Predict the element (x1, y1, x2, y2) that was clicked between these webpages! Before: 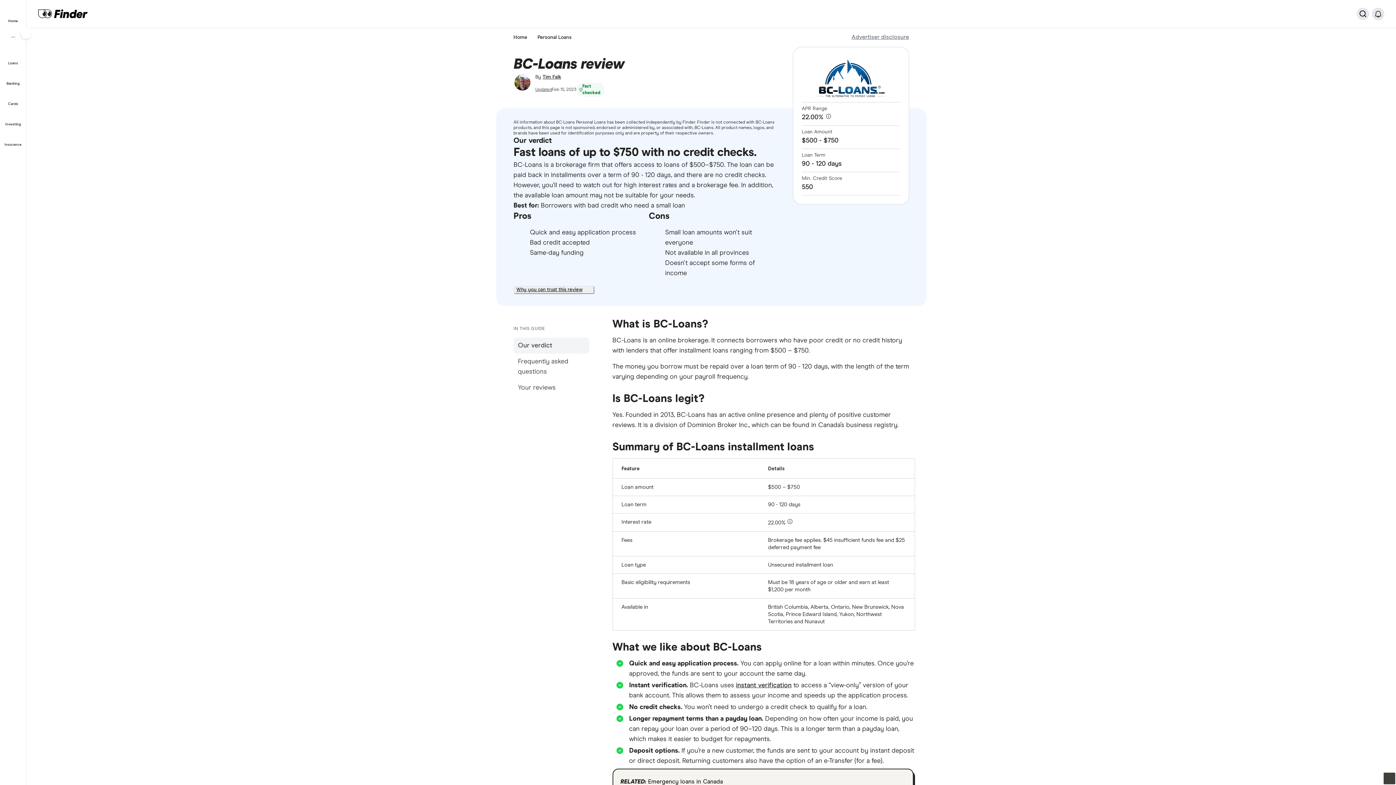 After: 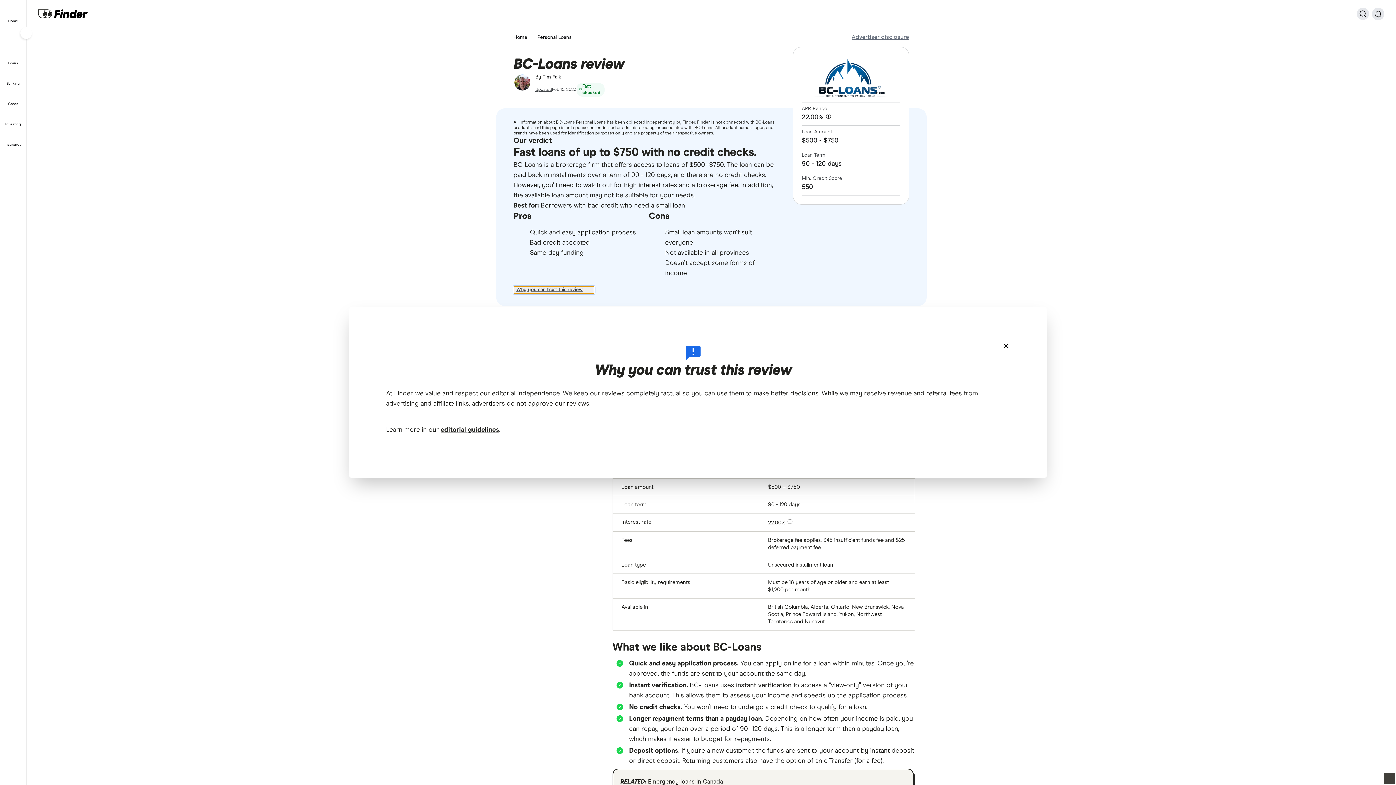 Action: bbox: (513, 286, 594, 294) label: Why you can trust this review